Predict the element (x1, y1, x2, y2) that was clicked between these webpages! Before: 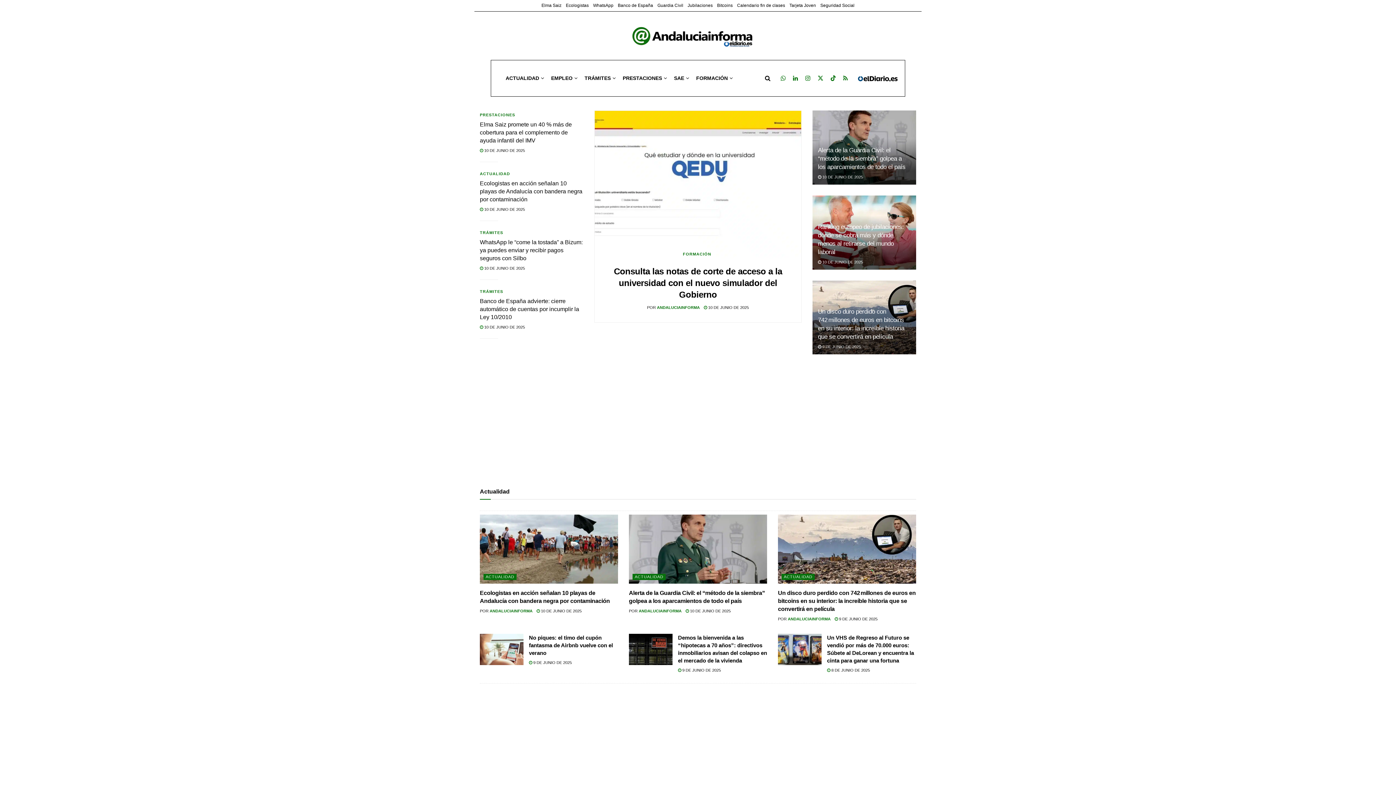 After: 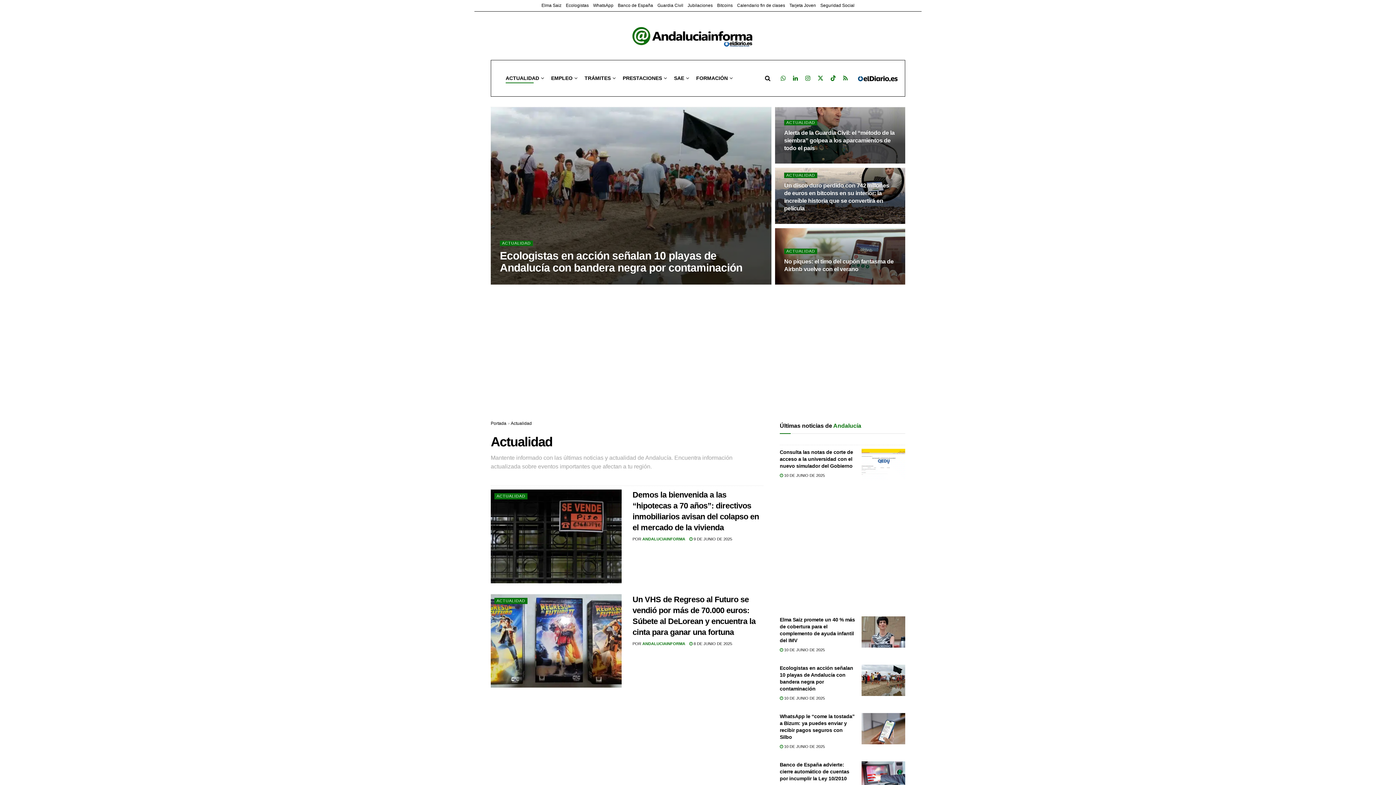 Action: label: ACTUALIDAD bbox: (781, 574, 814, 580)